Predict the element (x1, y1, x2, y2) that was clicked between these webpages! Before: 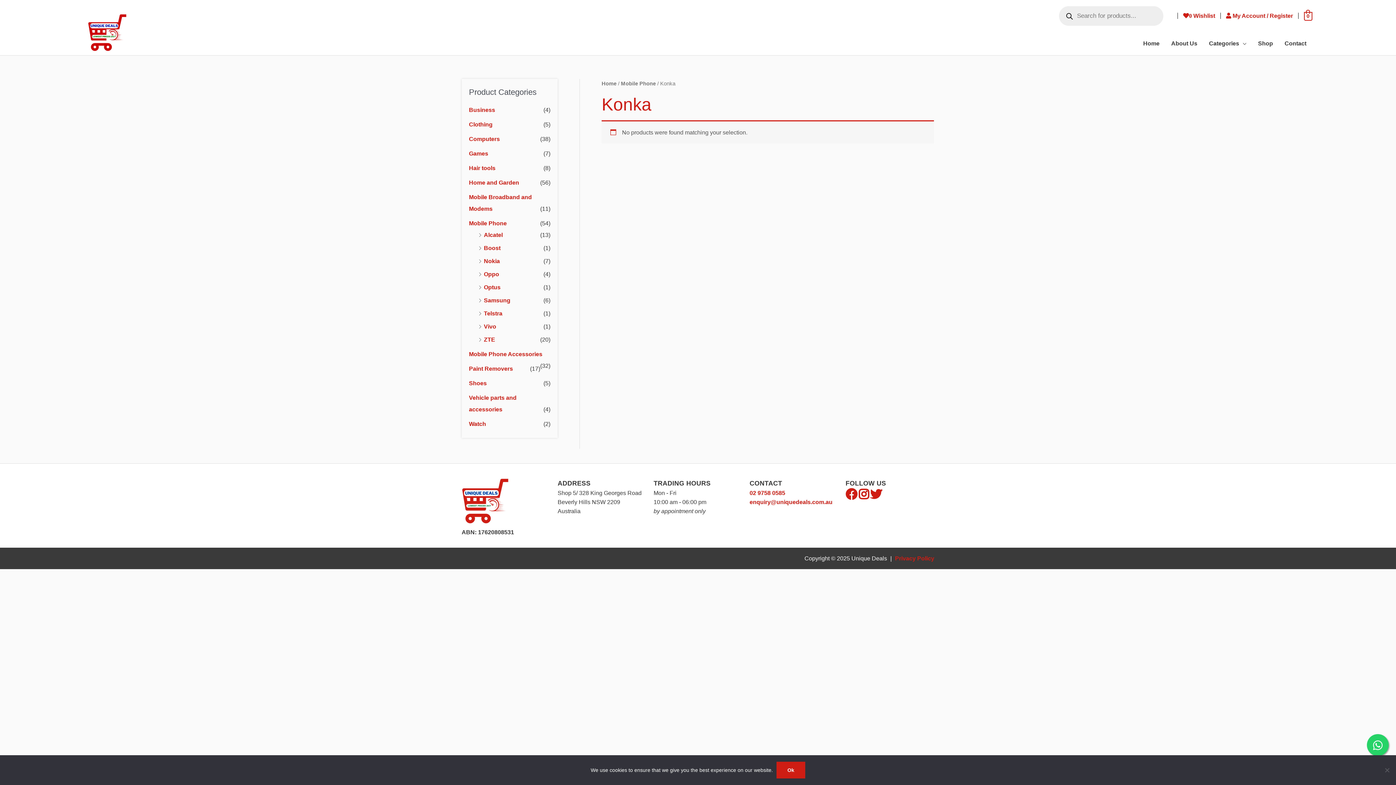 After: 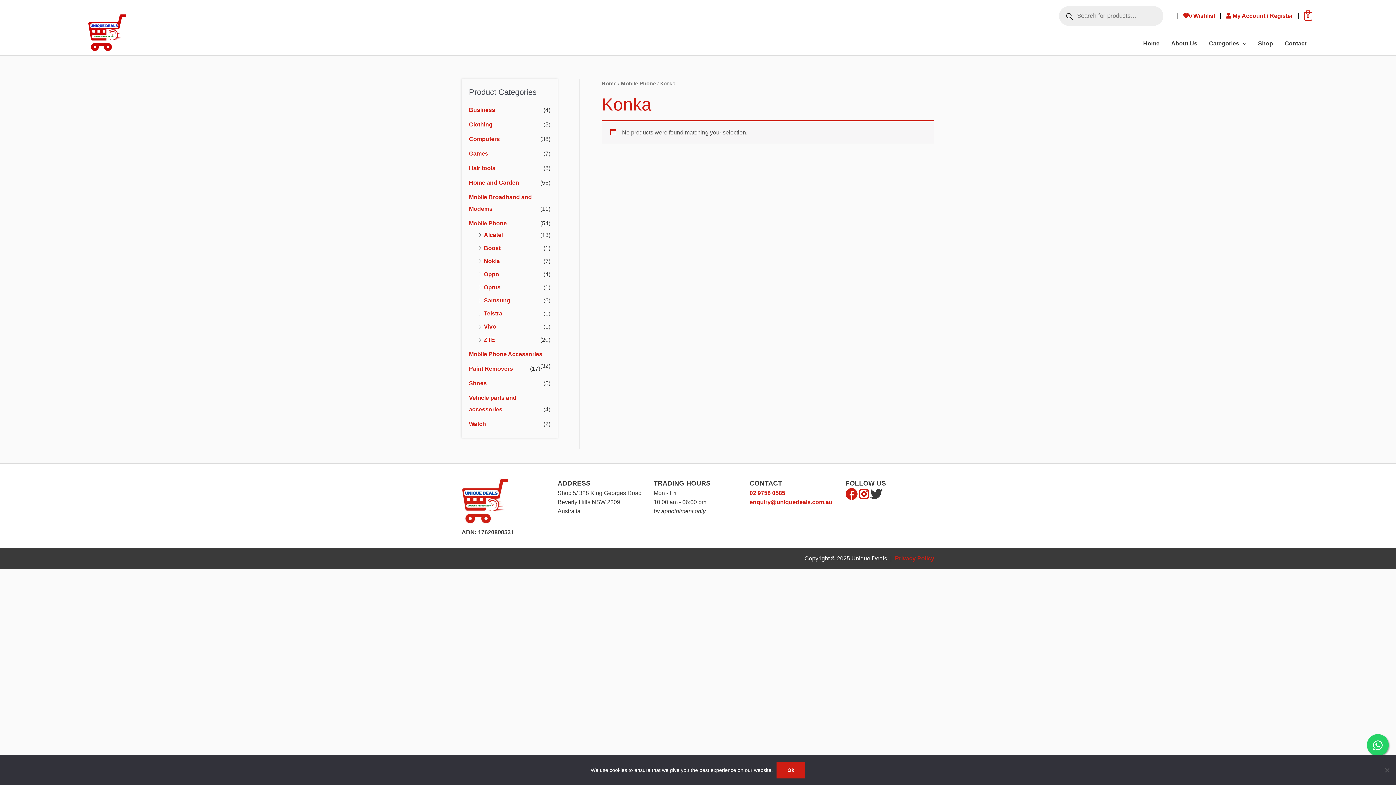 Action: bbox: (870, 488, 882, 501)